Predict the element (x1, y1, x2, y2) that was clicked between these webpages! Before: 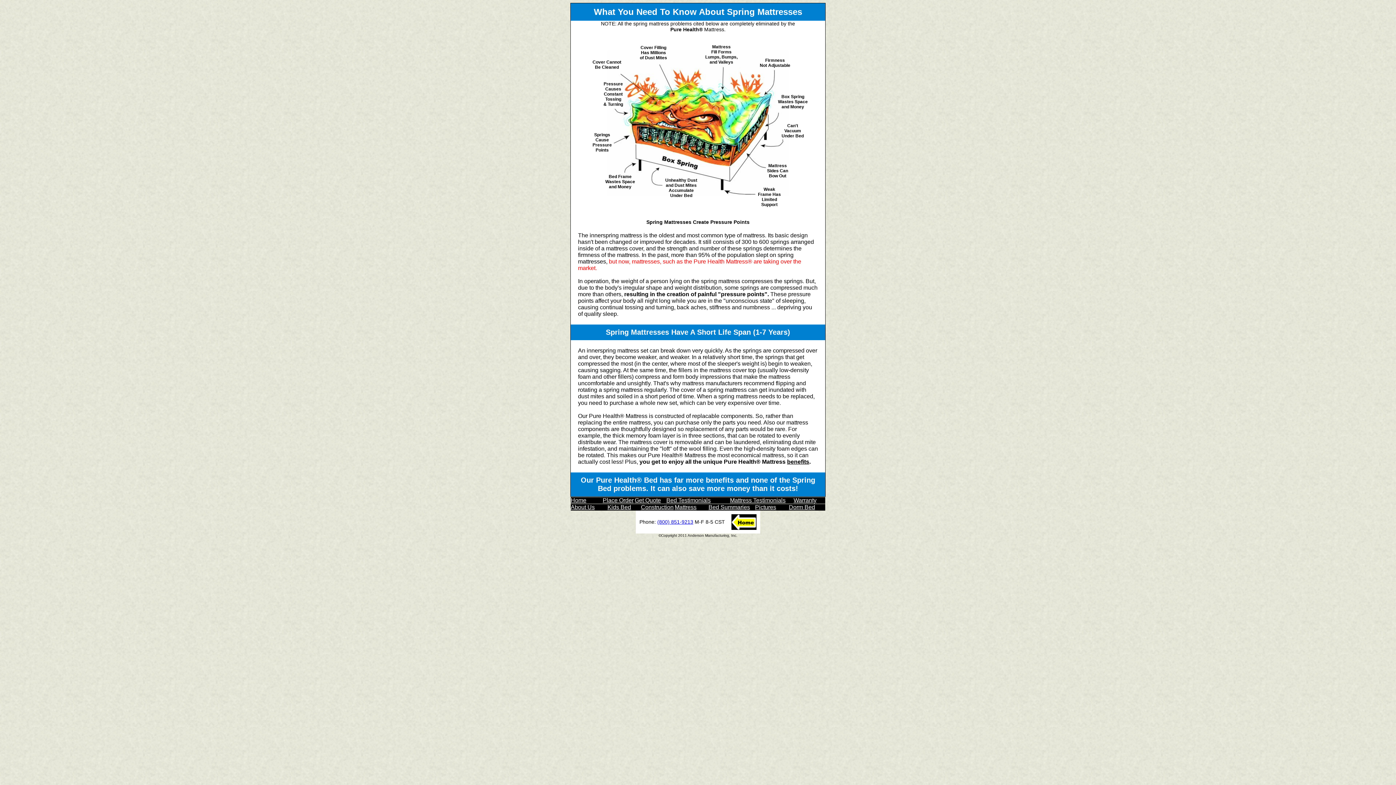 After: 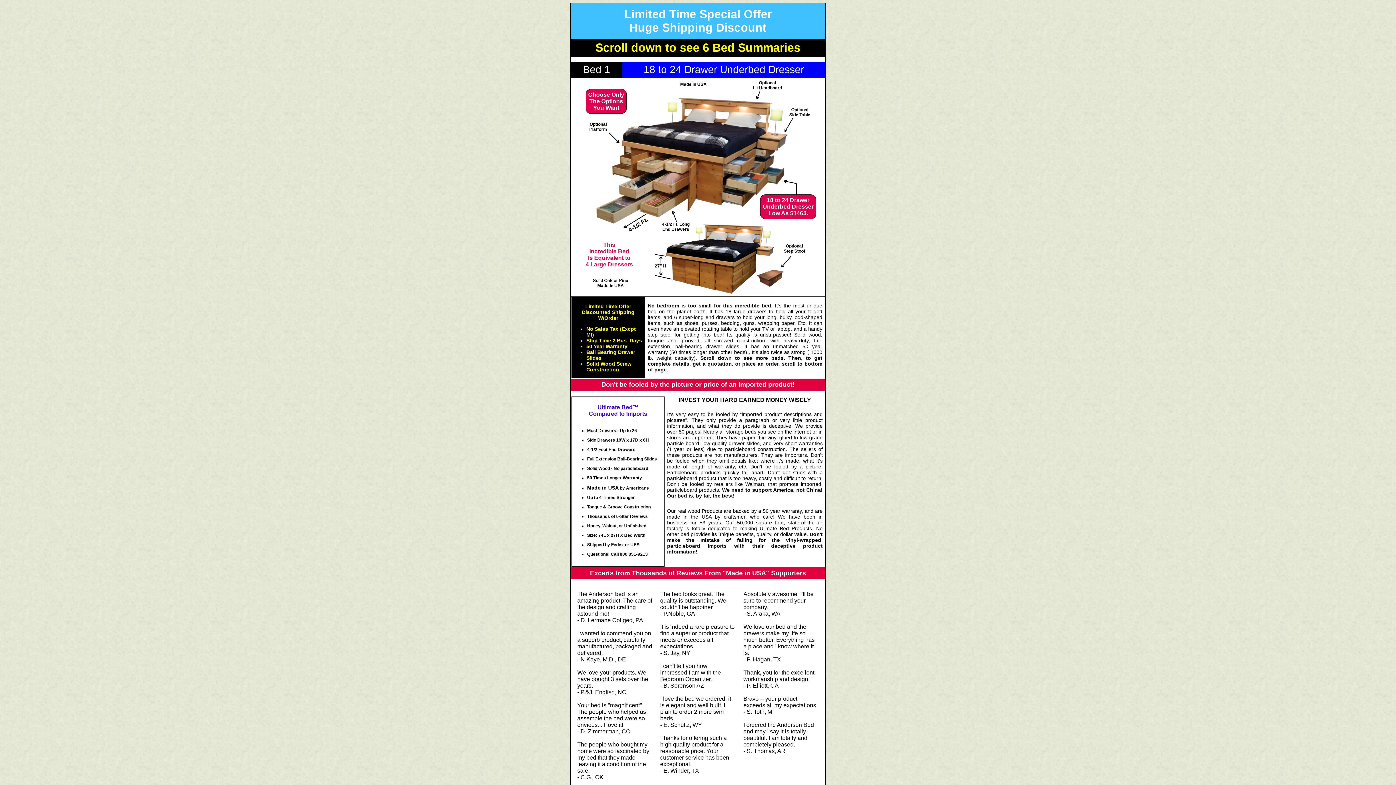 Action: label: Bed Summaries bbox: (708, 504, 750, 510)